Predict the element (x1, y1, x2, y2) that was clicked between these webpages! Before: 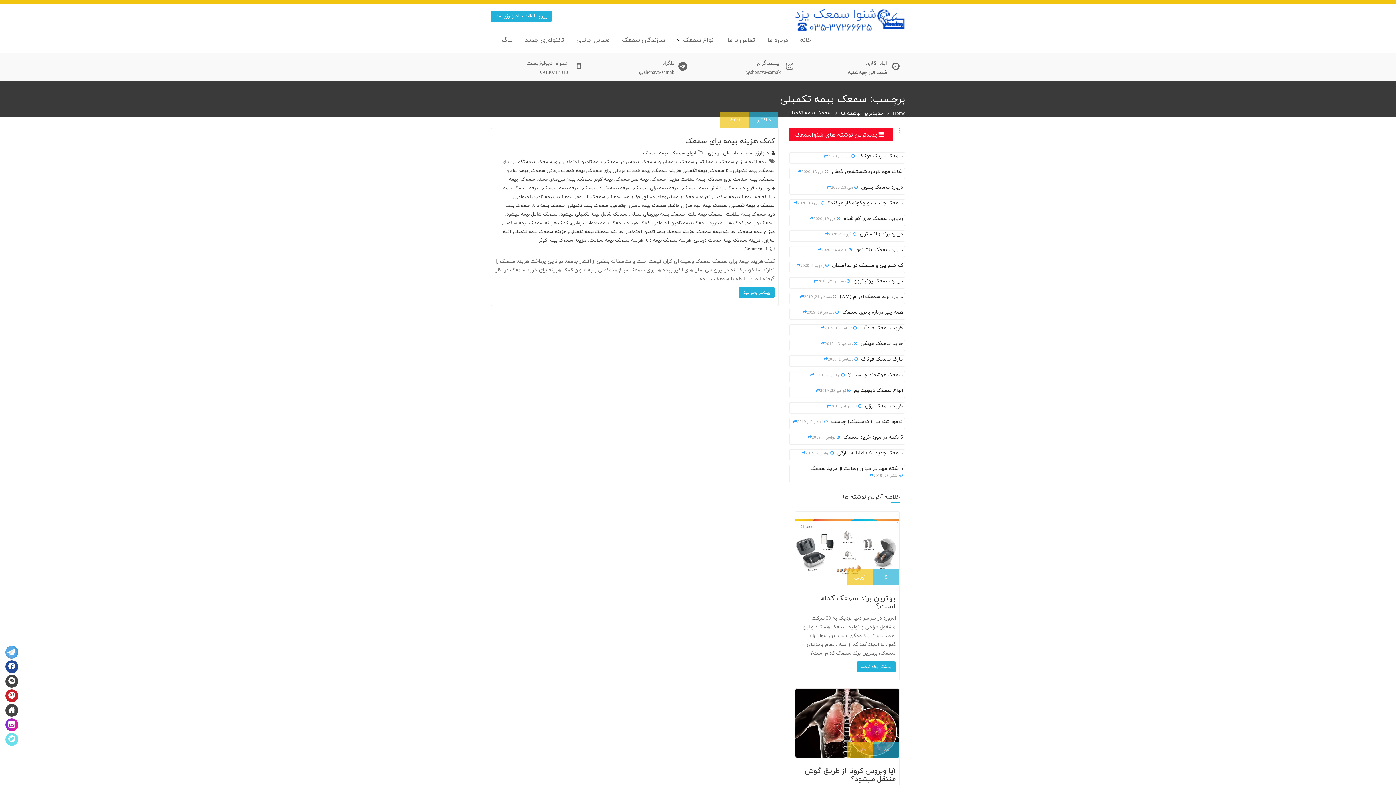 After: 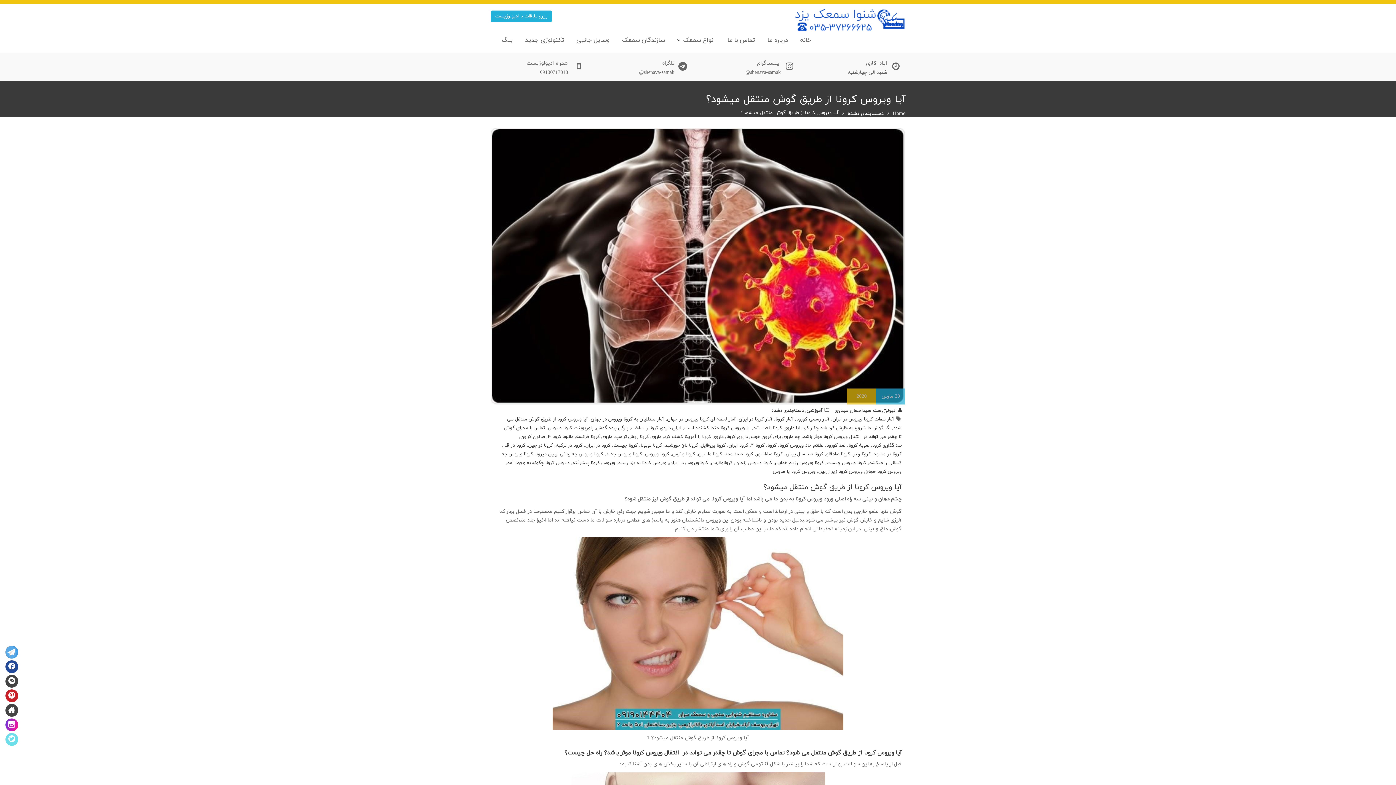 Action: bbox: (795, 688, 899, 758)